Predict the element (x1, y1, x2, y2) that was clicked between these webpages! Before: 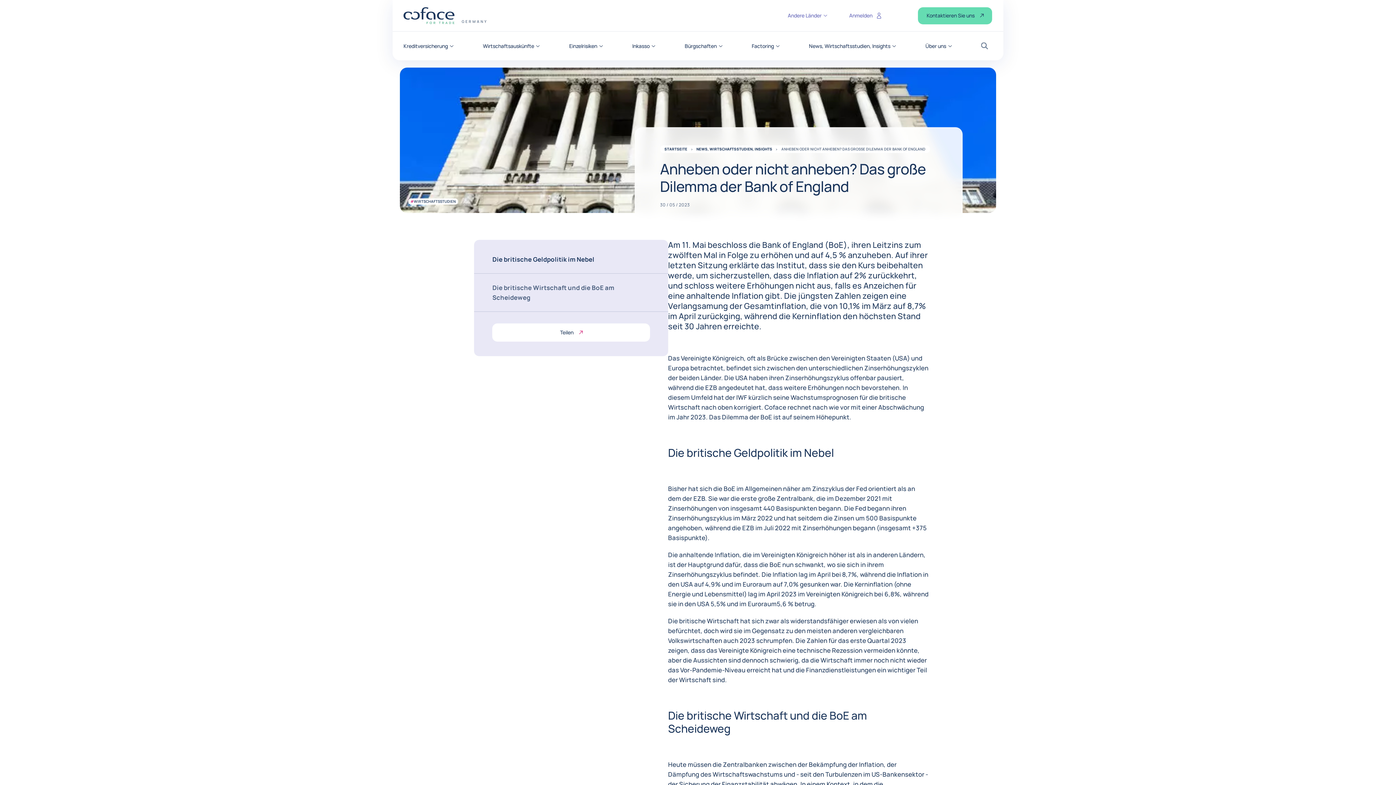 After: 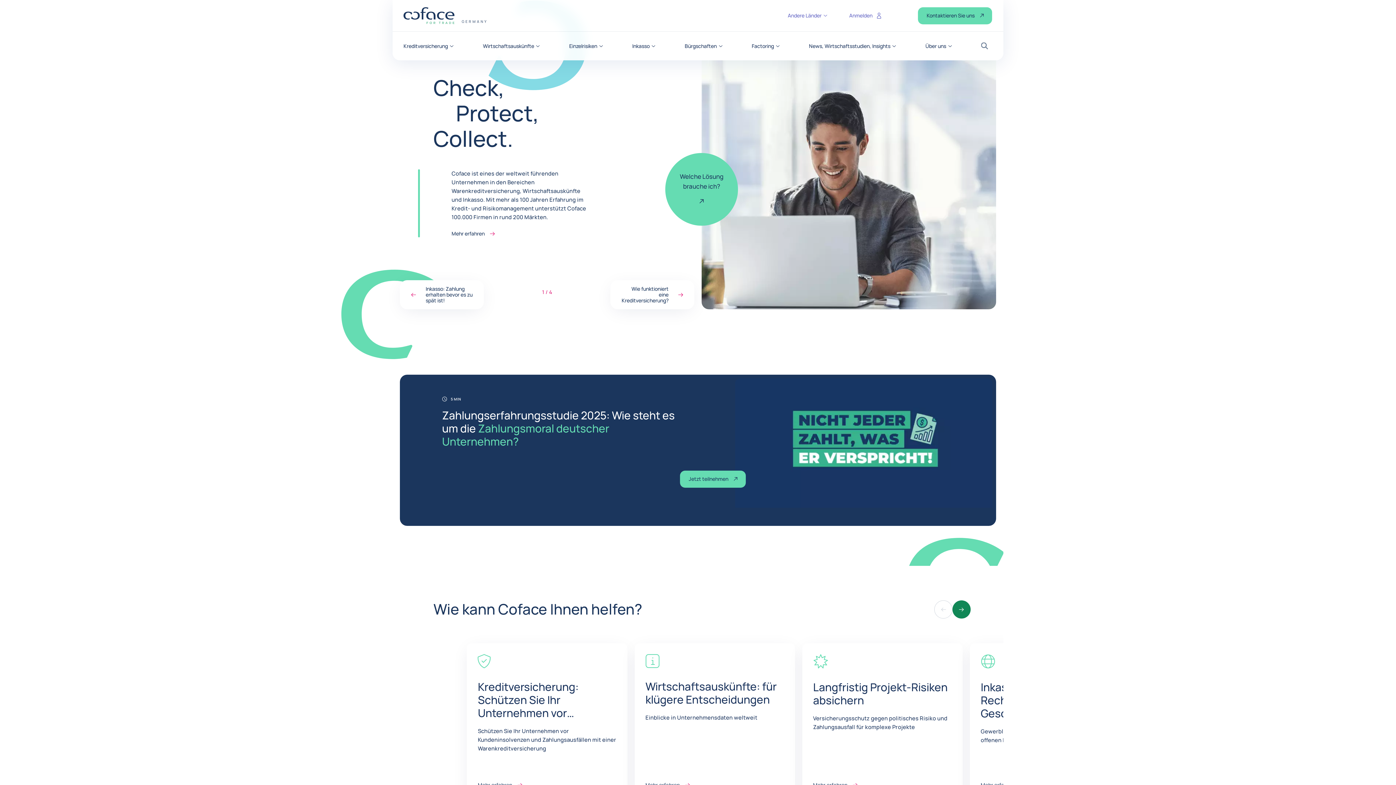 Action: bbox: (403, 7, 454, 24) label: COFACE FOR TRADE - WEBSEITE DER GRUPPE
GERMANY
Zurück zur Startseite